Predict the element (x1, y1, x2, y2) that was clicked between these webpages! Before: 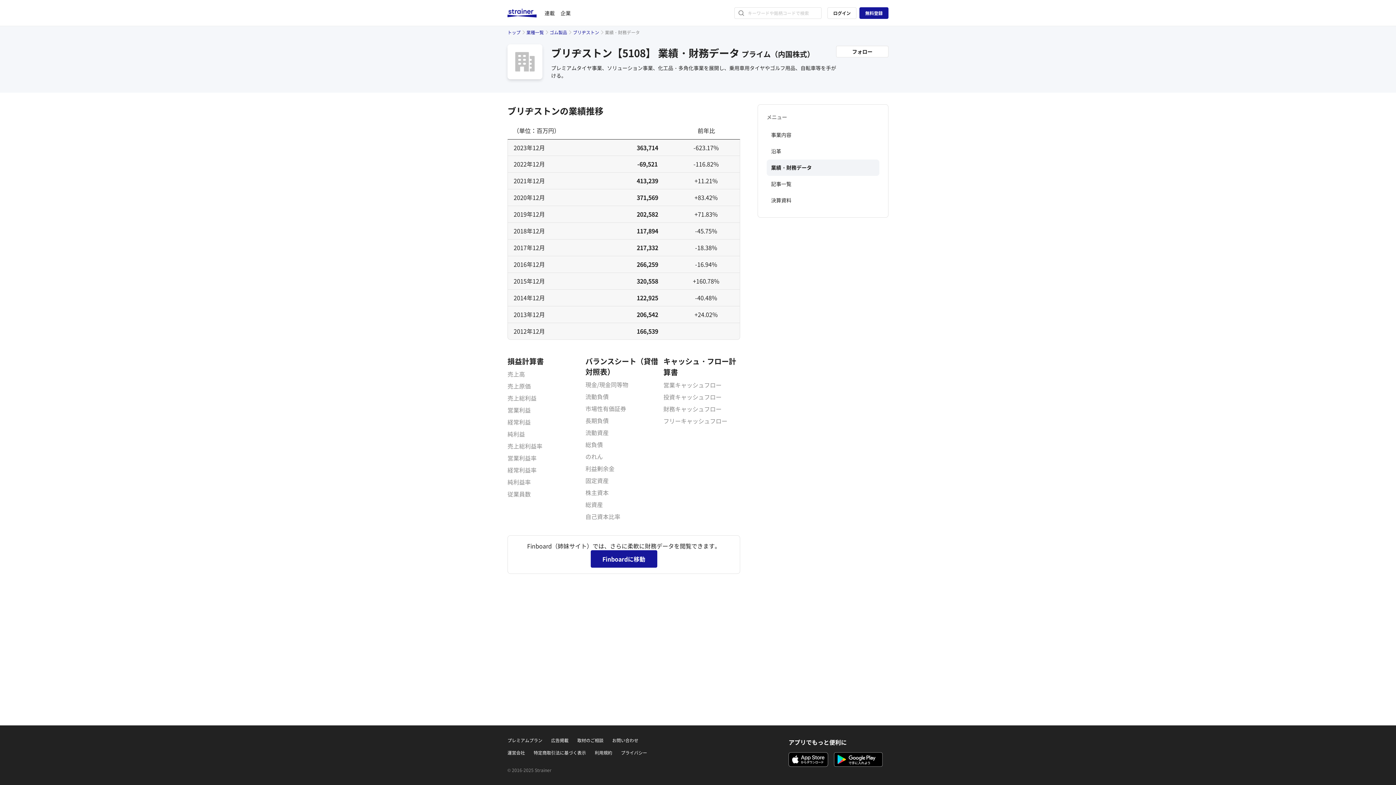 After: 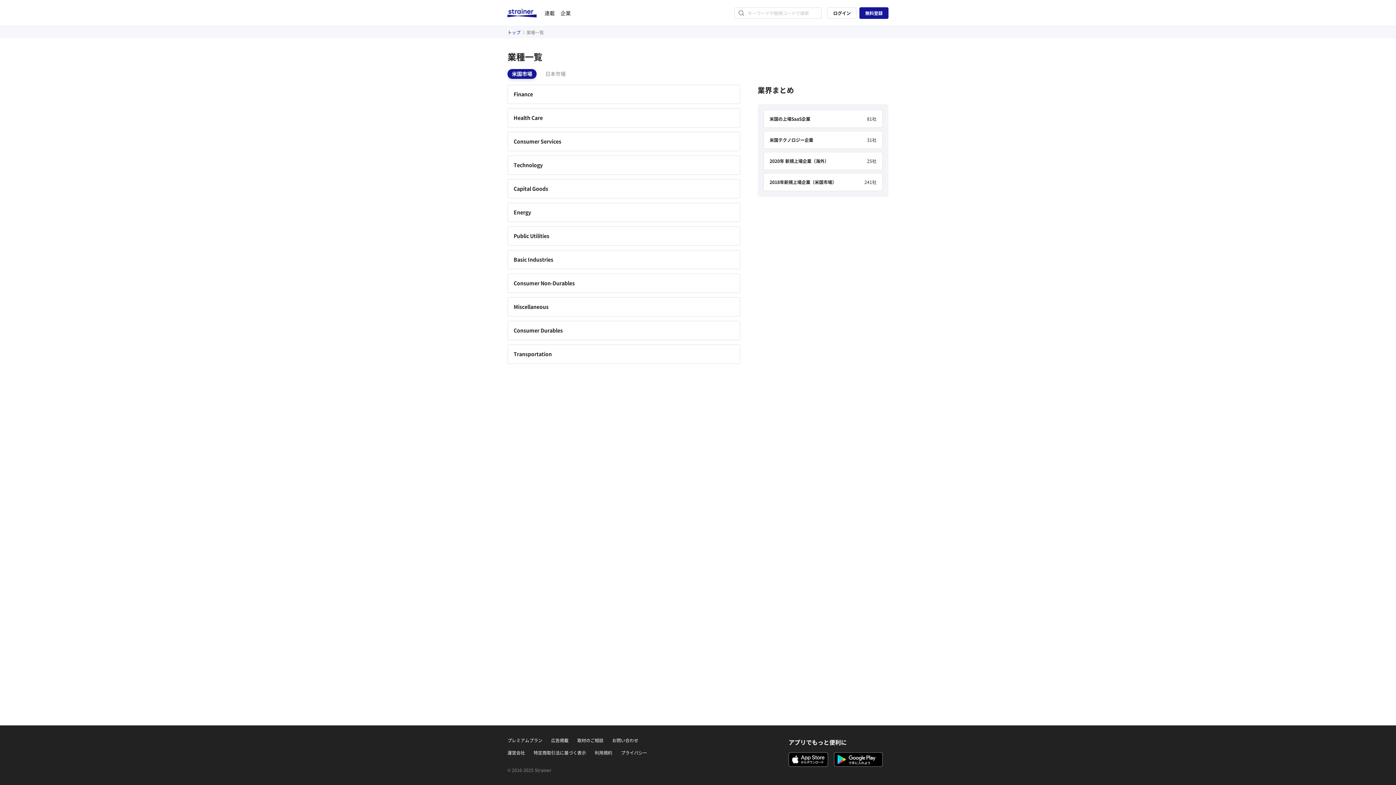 Action: label: 業種一覧 bbox: (526, 29, 544, 35)